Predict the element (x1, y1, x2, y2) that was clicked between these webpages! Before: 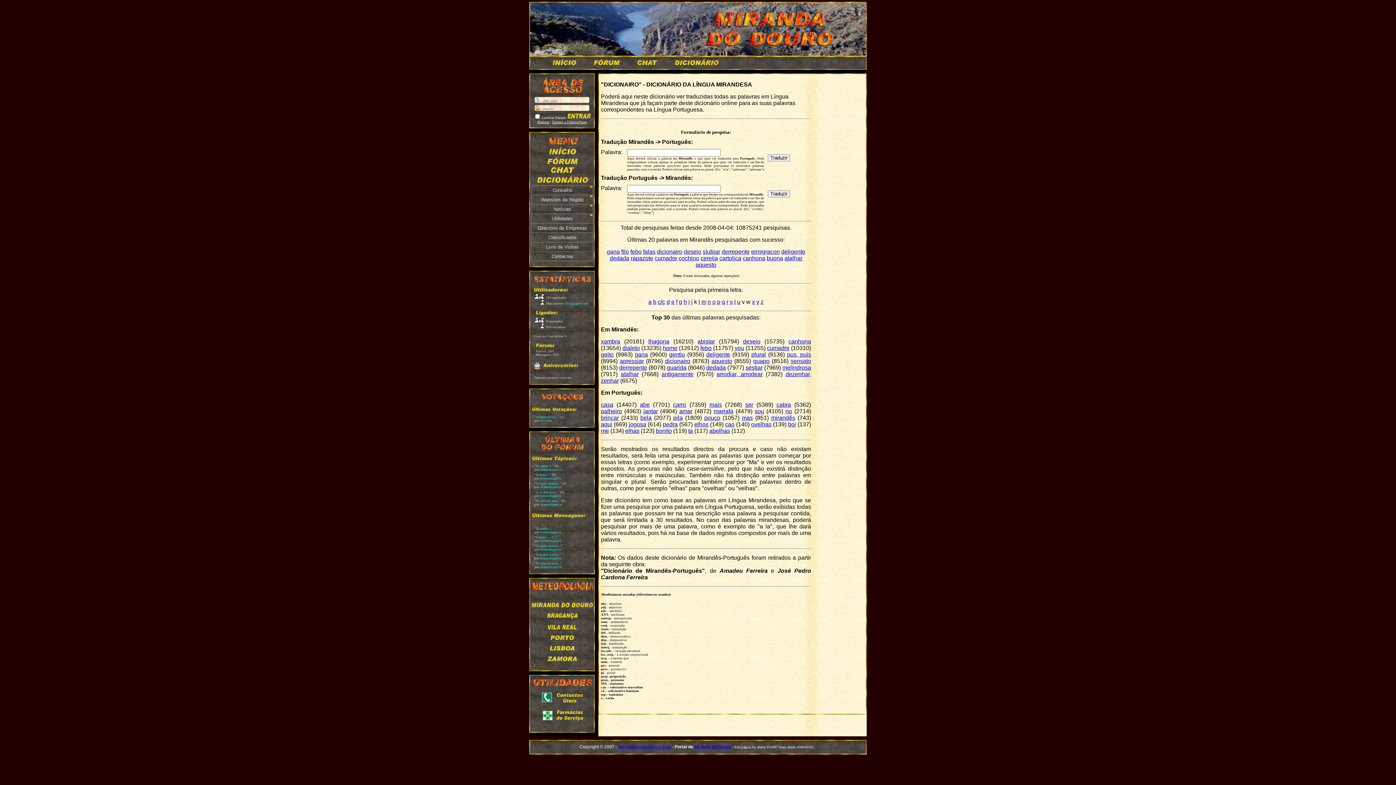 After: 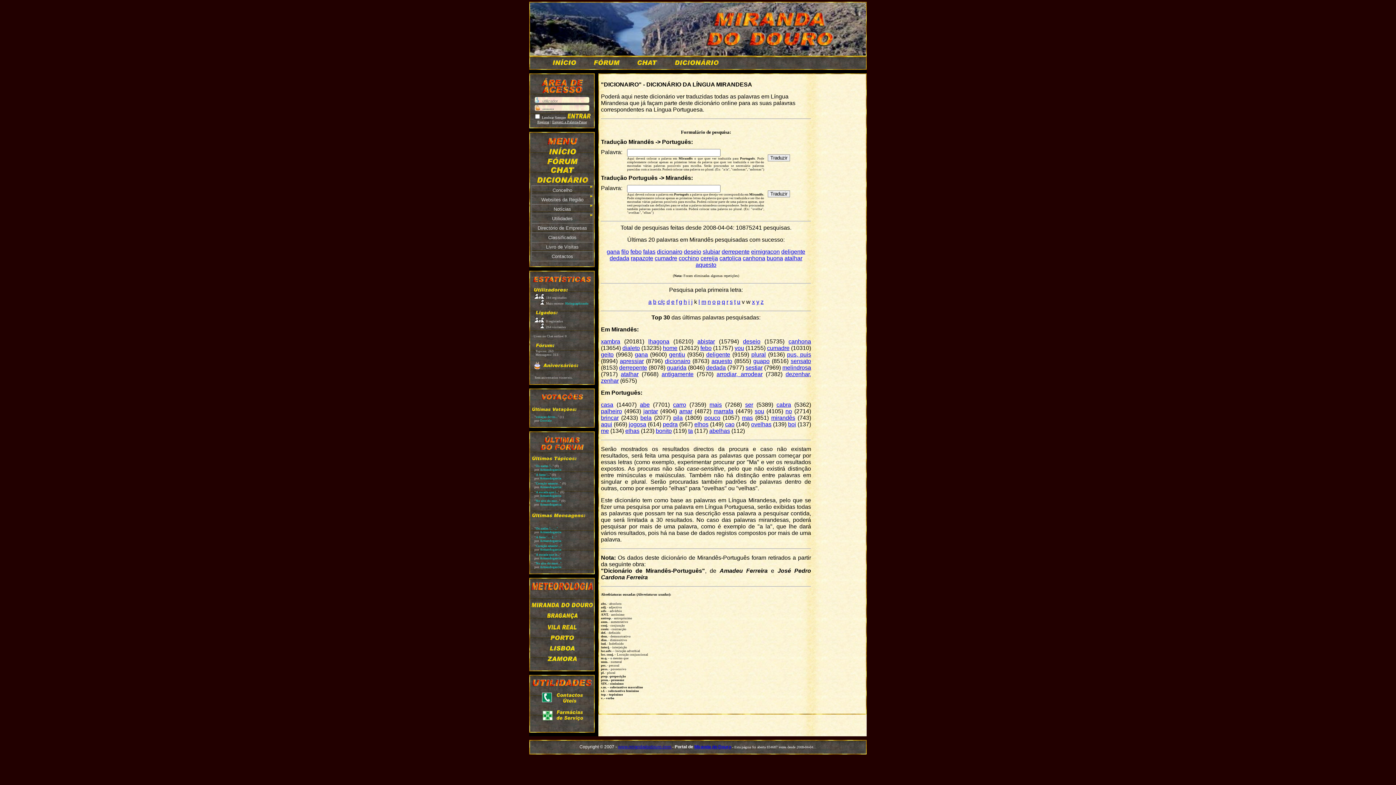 Action: label: Directório de Empresas bbox: (531, 223, 593, 232)